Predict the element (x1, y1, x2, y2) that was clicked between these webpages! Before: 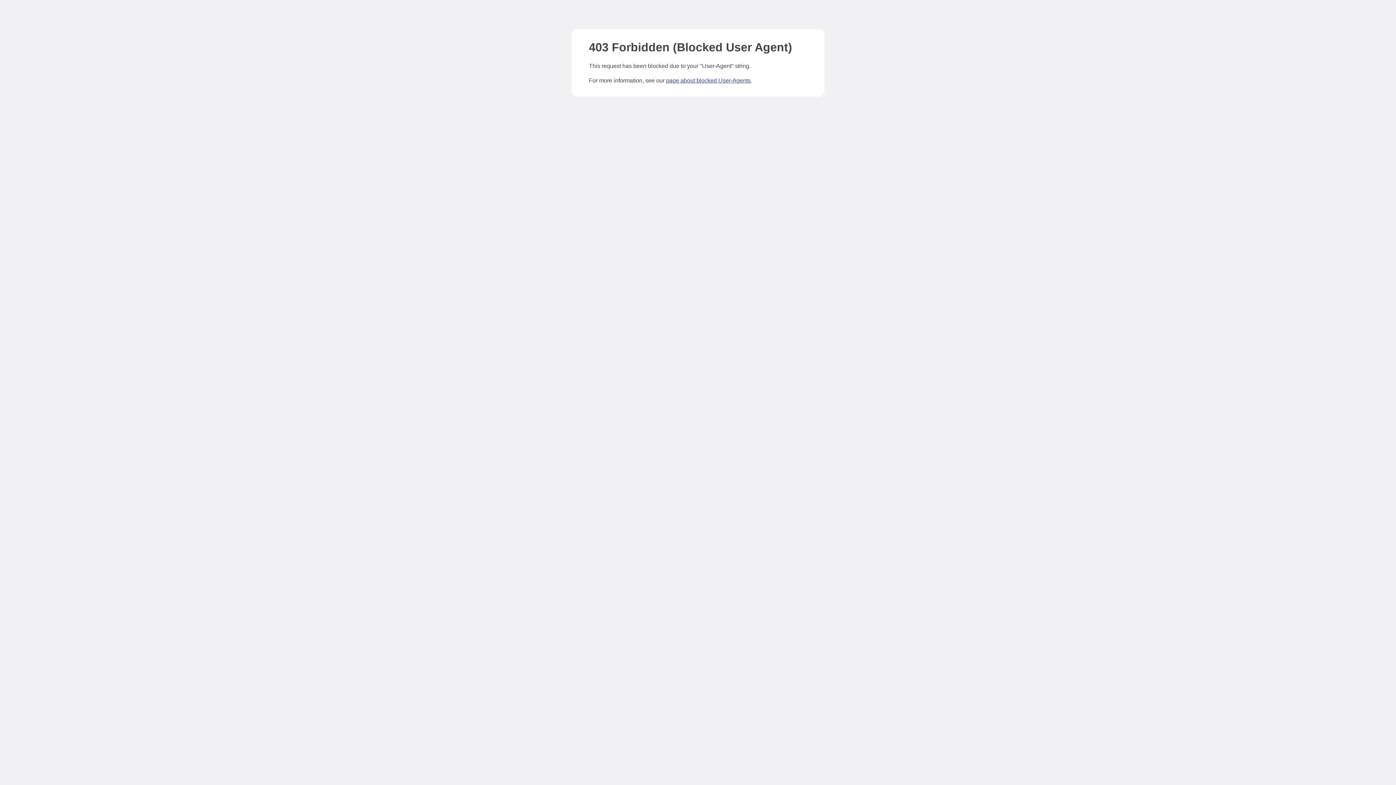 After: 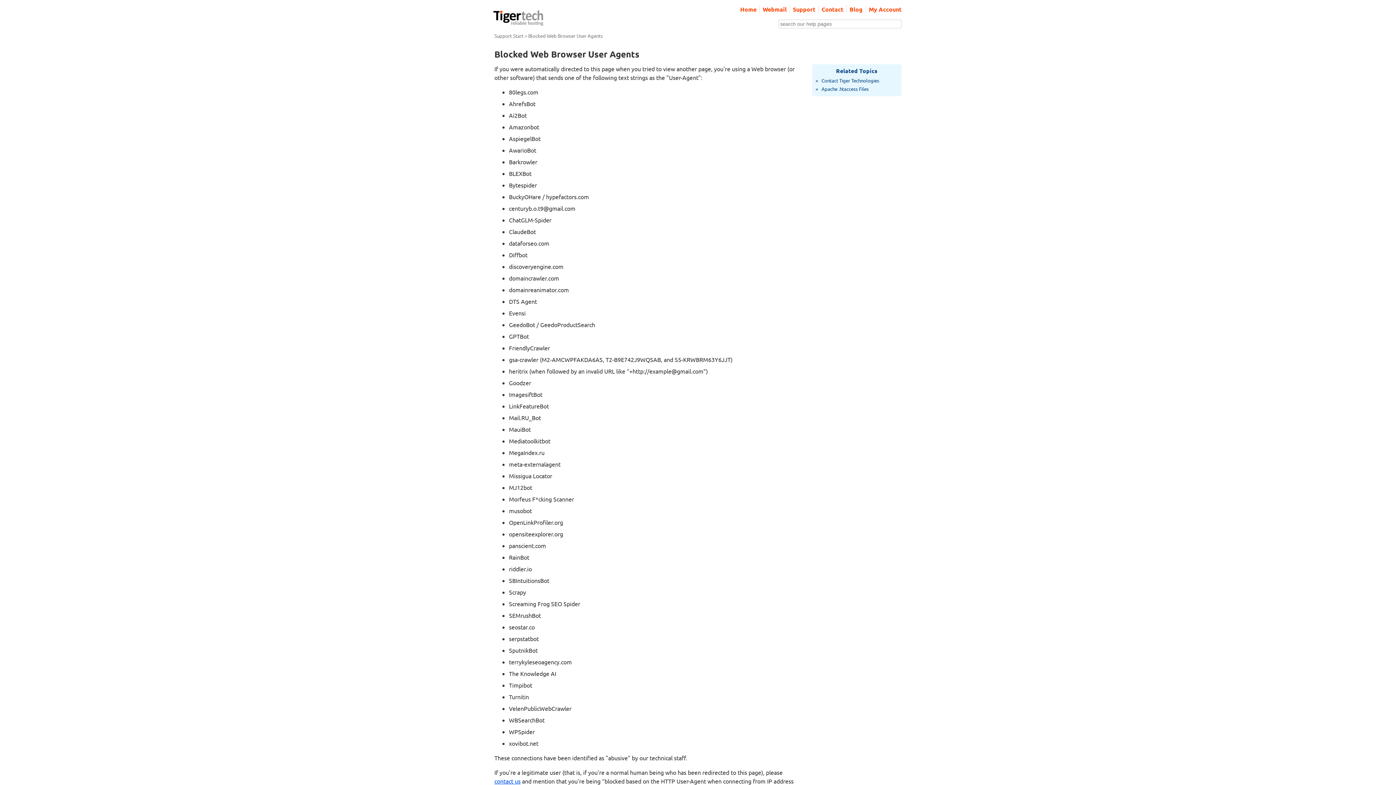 Action: label: page about blocked User-Agents bbox: (666, 77, 750, 83)